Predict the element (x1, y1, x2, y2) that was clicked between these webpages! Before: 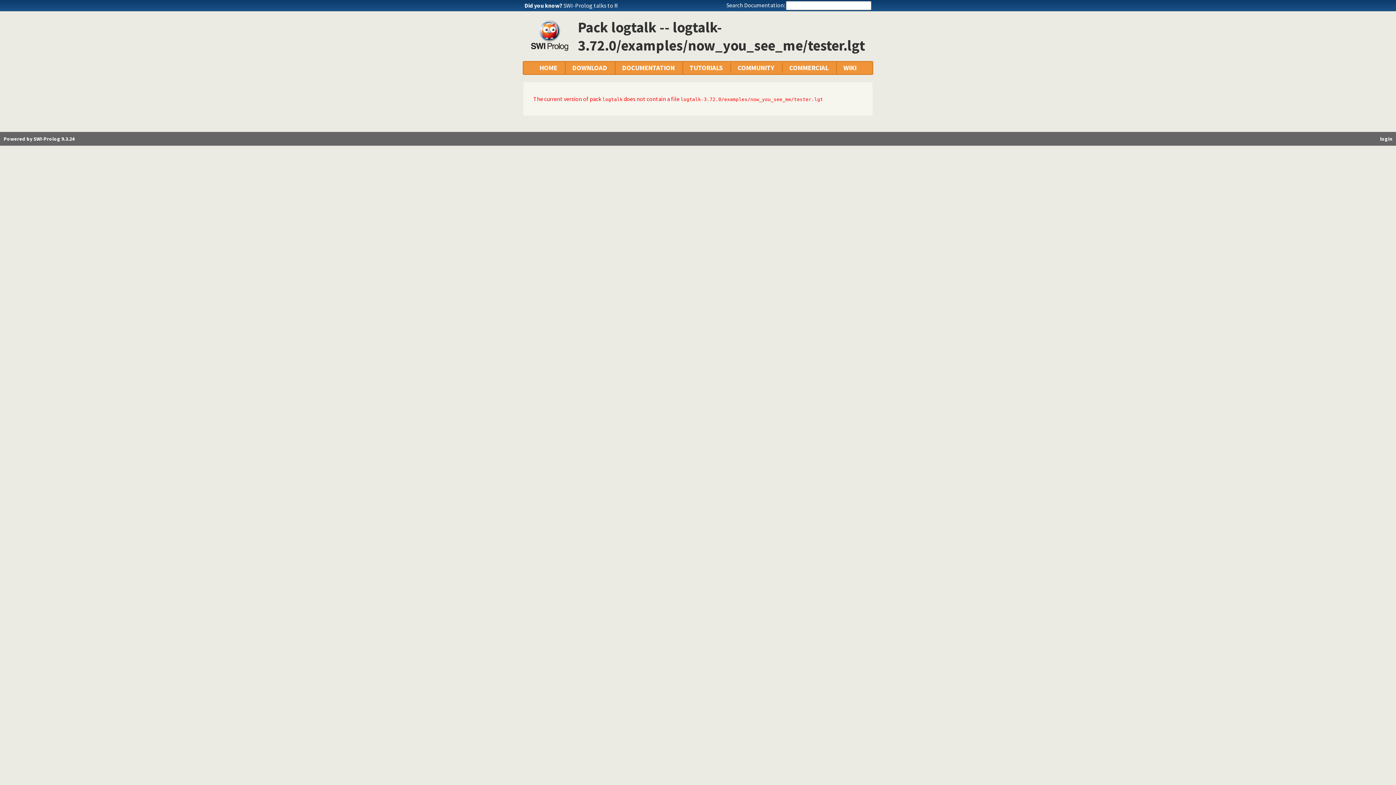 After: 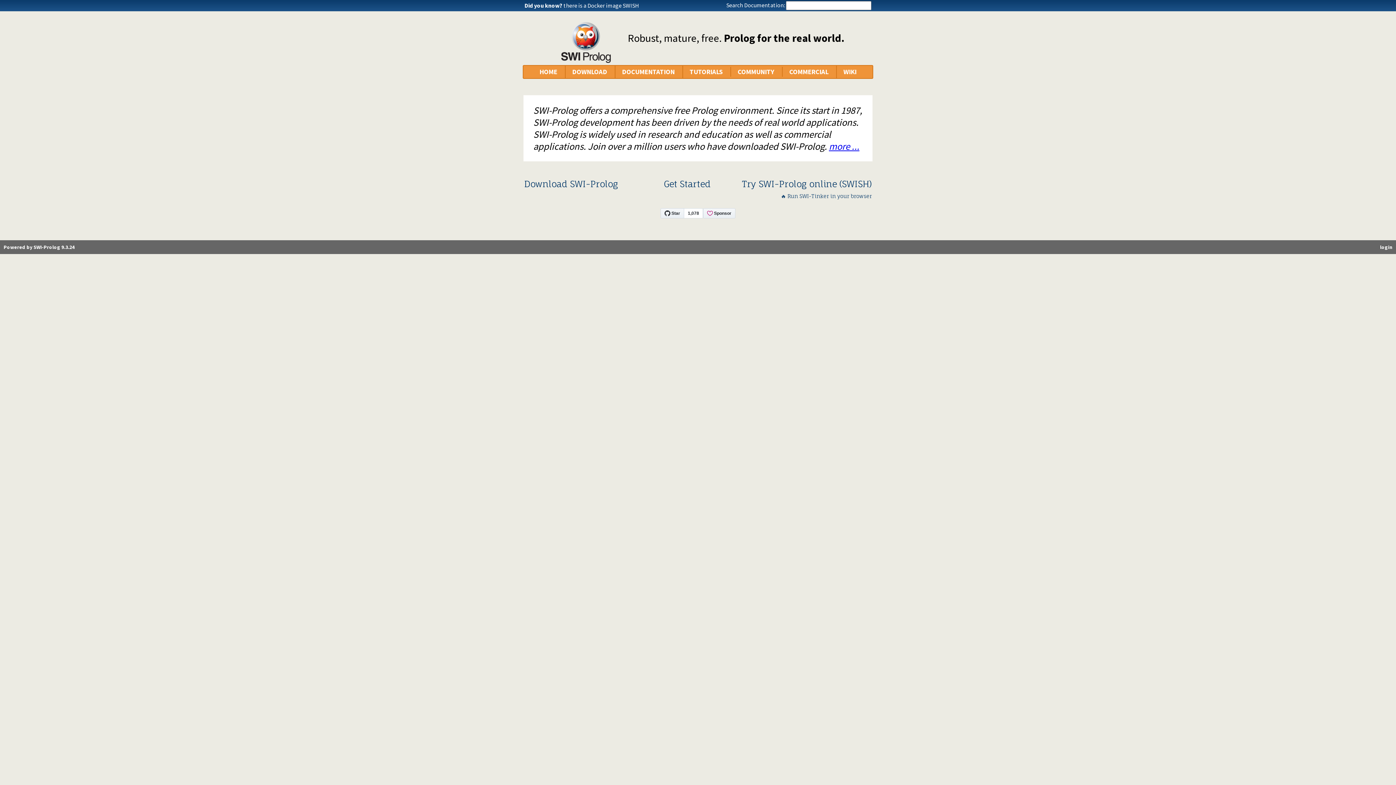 Action: bbox: (531, 44, 568, 52)